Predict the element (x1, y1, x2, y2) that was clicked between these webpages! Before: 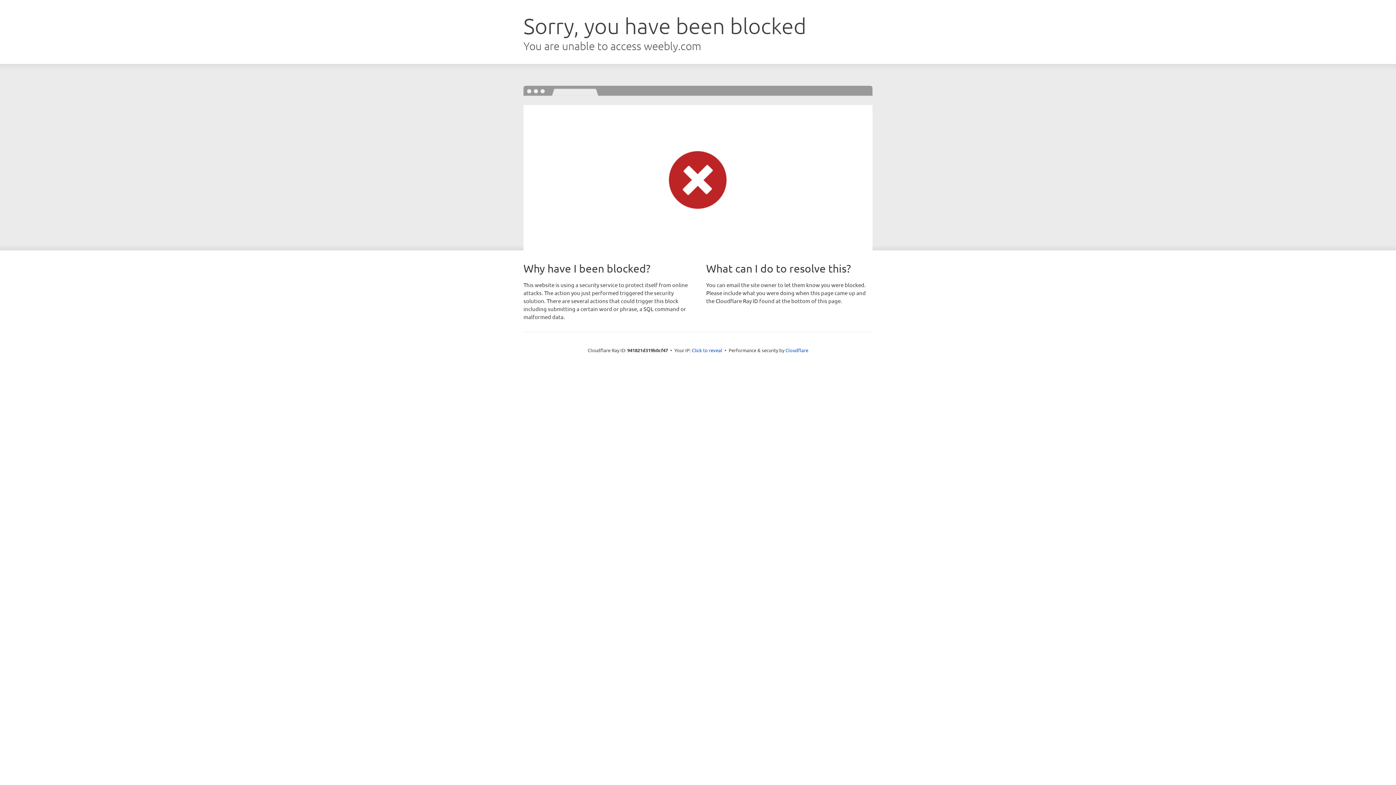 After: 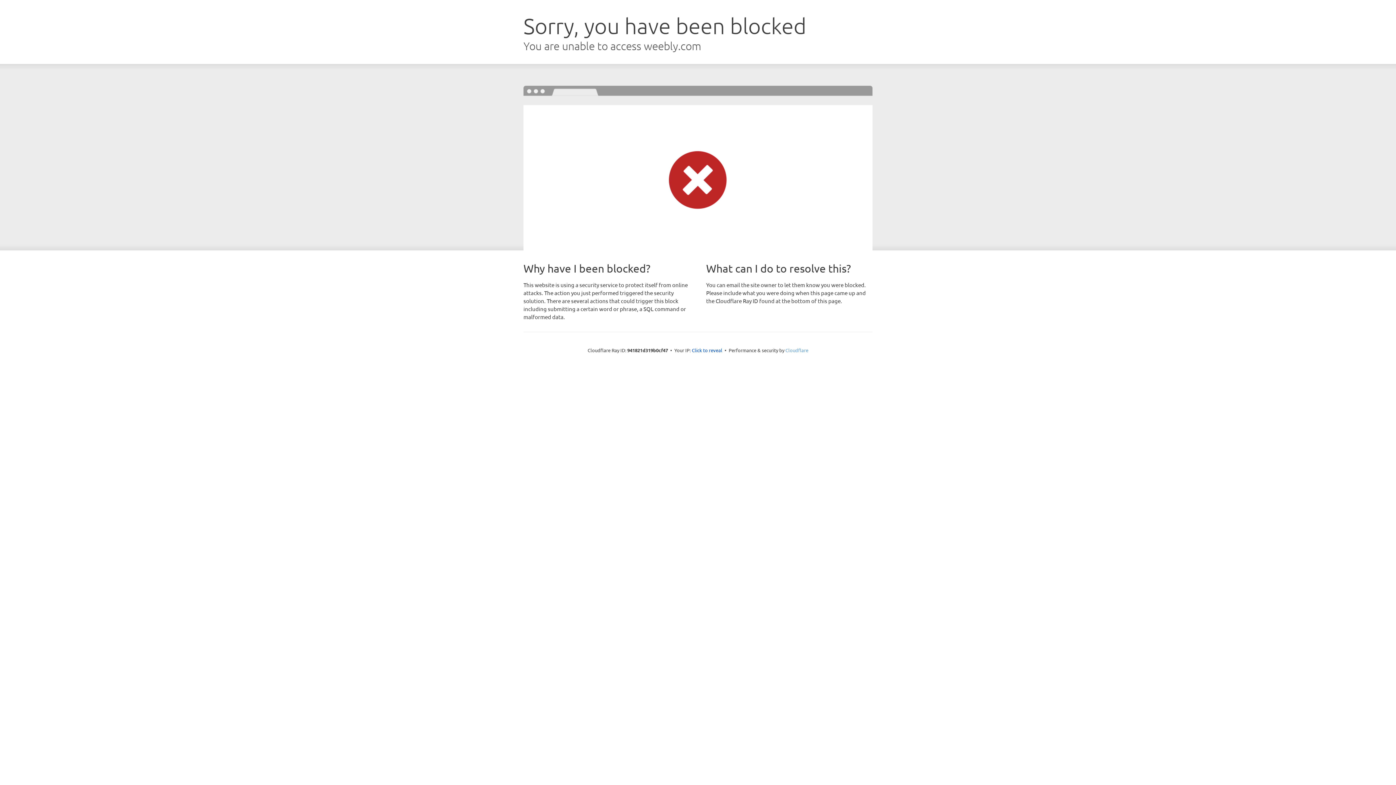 Action: bbox: (785, 347, 808, 353) label: Cloudflare